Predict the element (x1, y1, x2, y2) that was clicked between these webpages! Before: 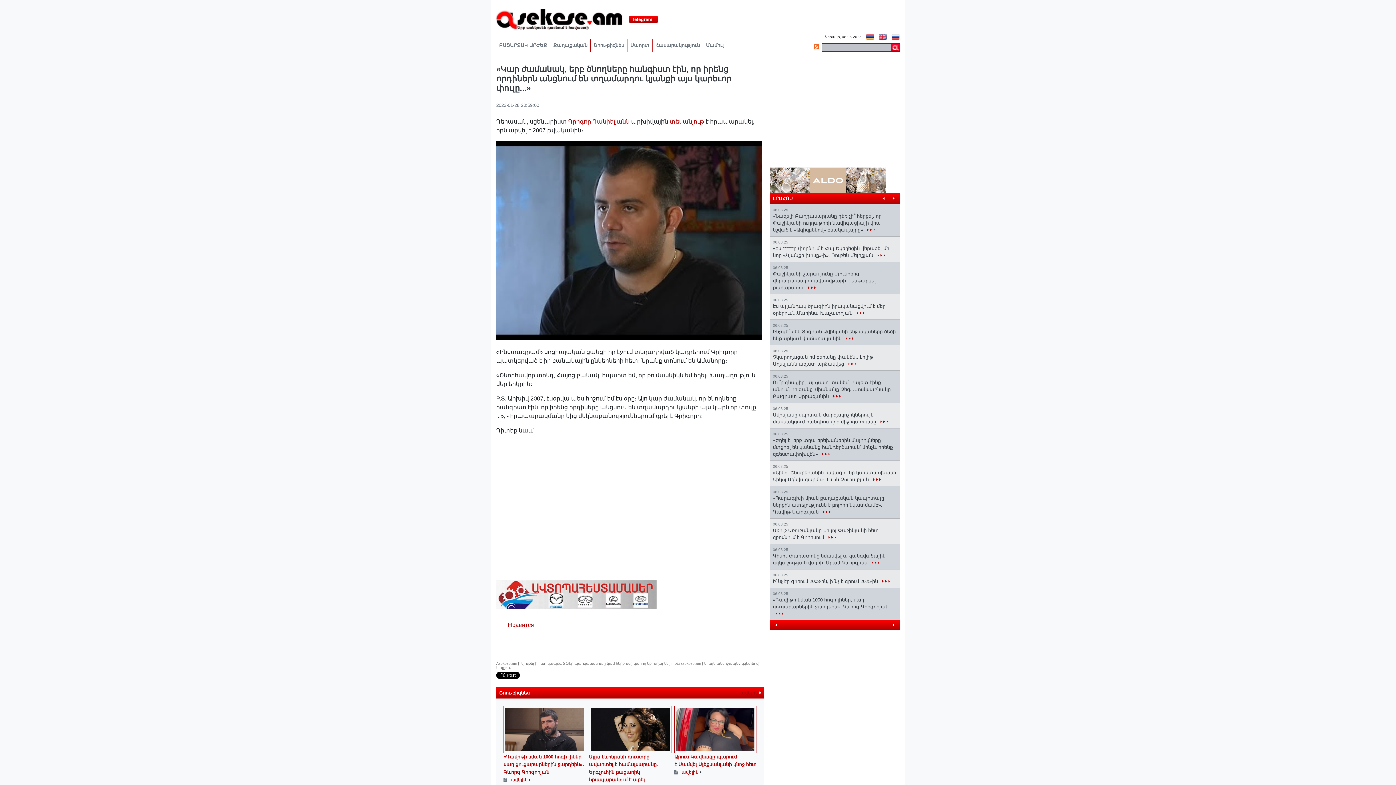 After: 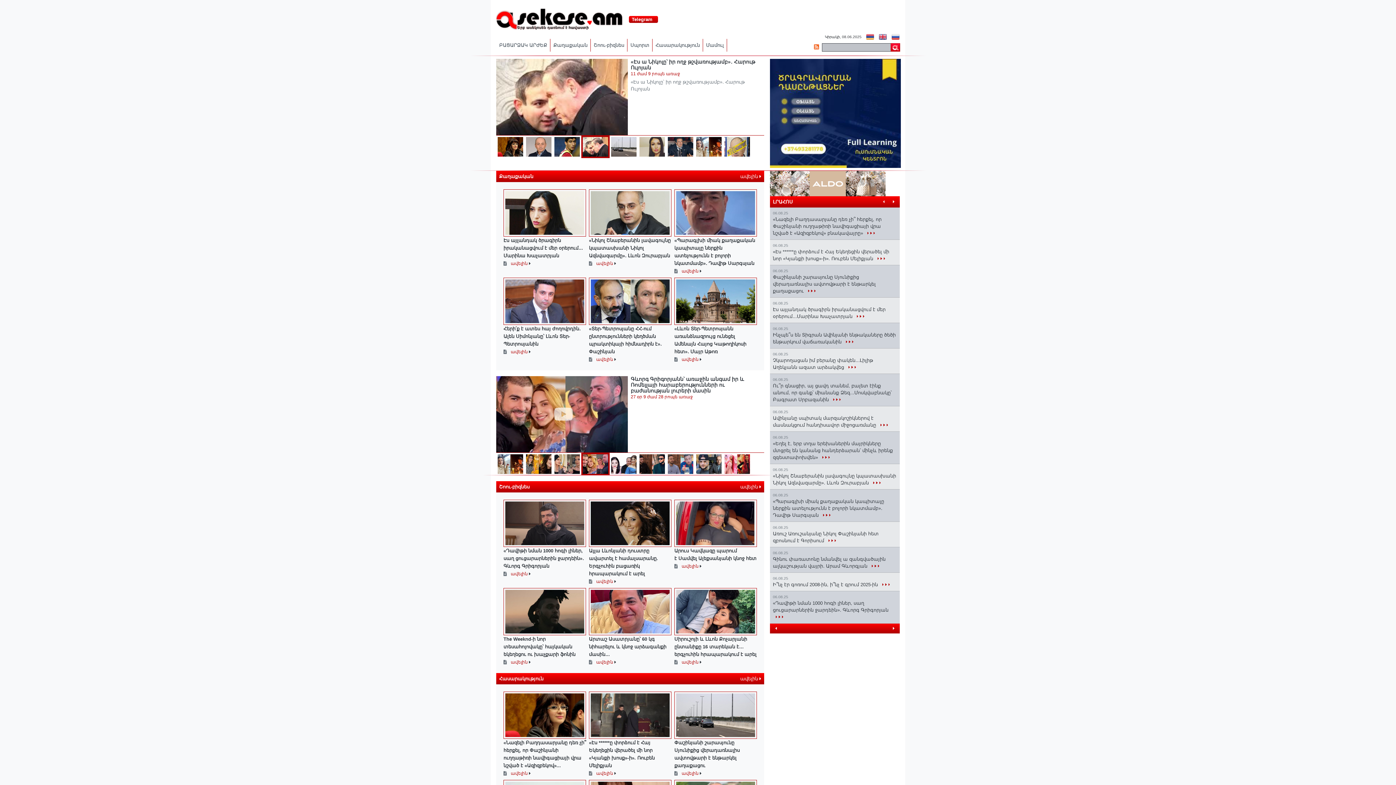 Action: bbox: (866, 33, 874, 39)